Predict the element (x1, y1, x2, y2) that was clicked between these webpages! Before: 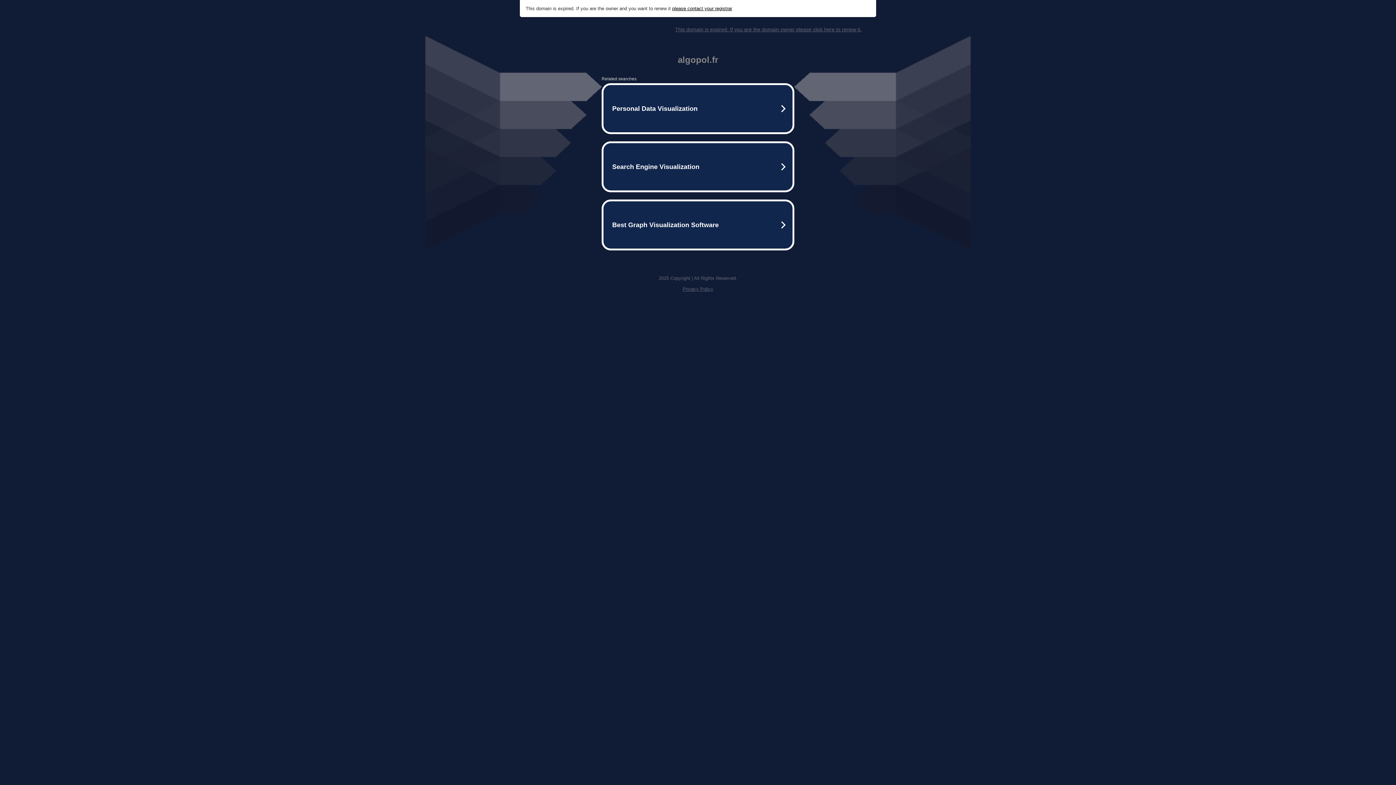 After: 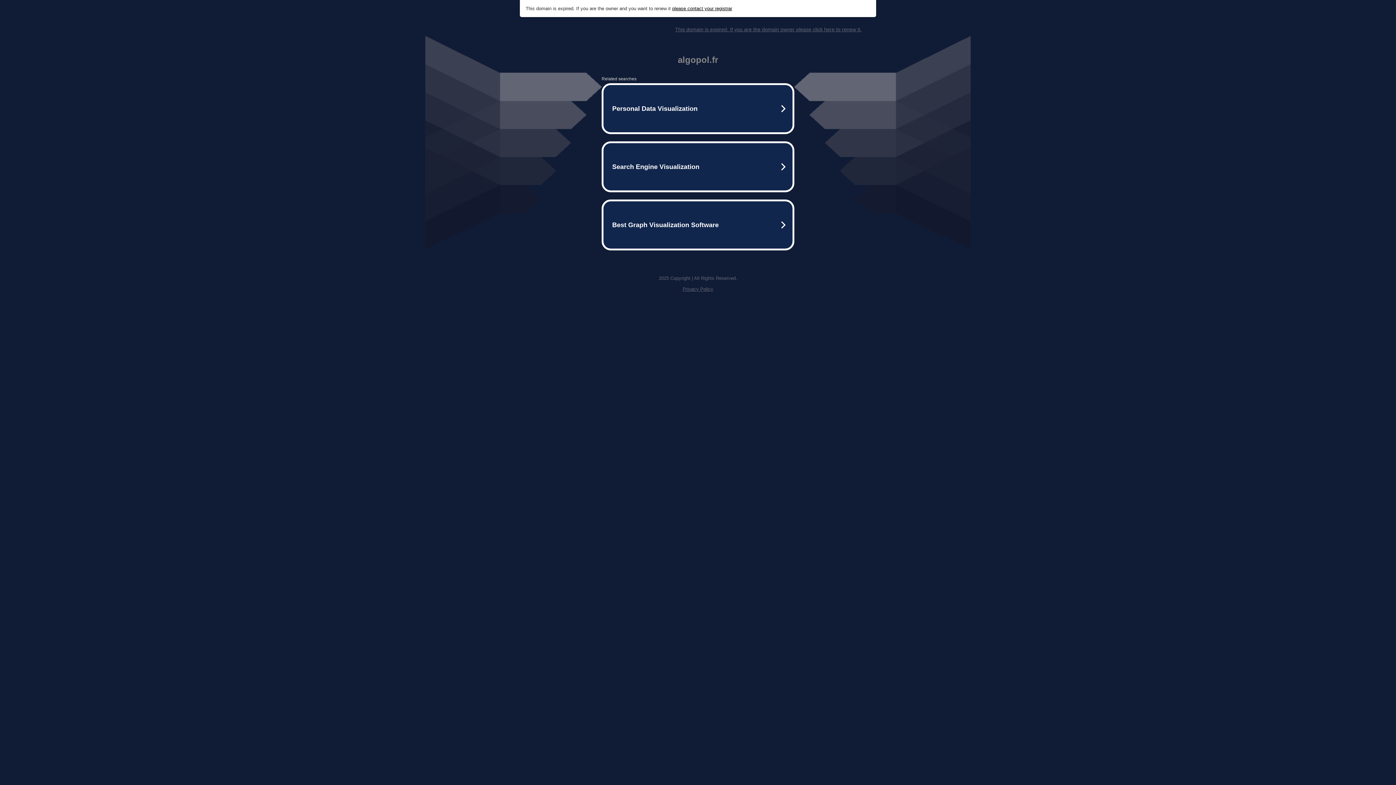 Action: label: This domain is expired. If you are the domain owner please click here to renew it. bbox: (675, 26, 861, 32)